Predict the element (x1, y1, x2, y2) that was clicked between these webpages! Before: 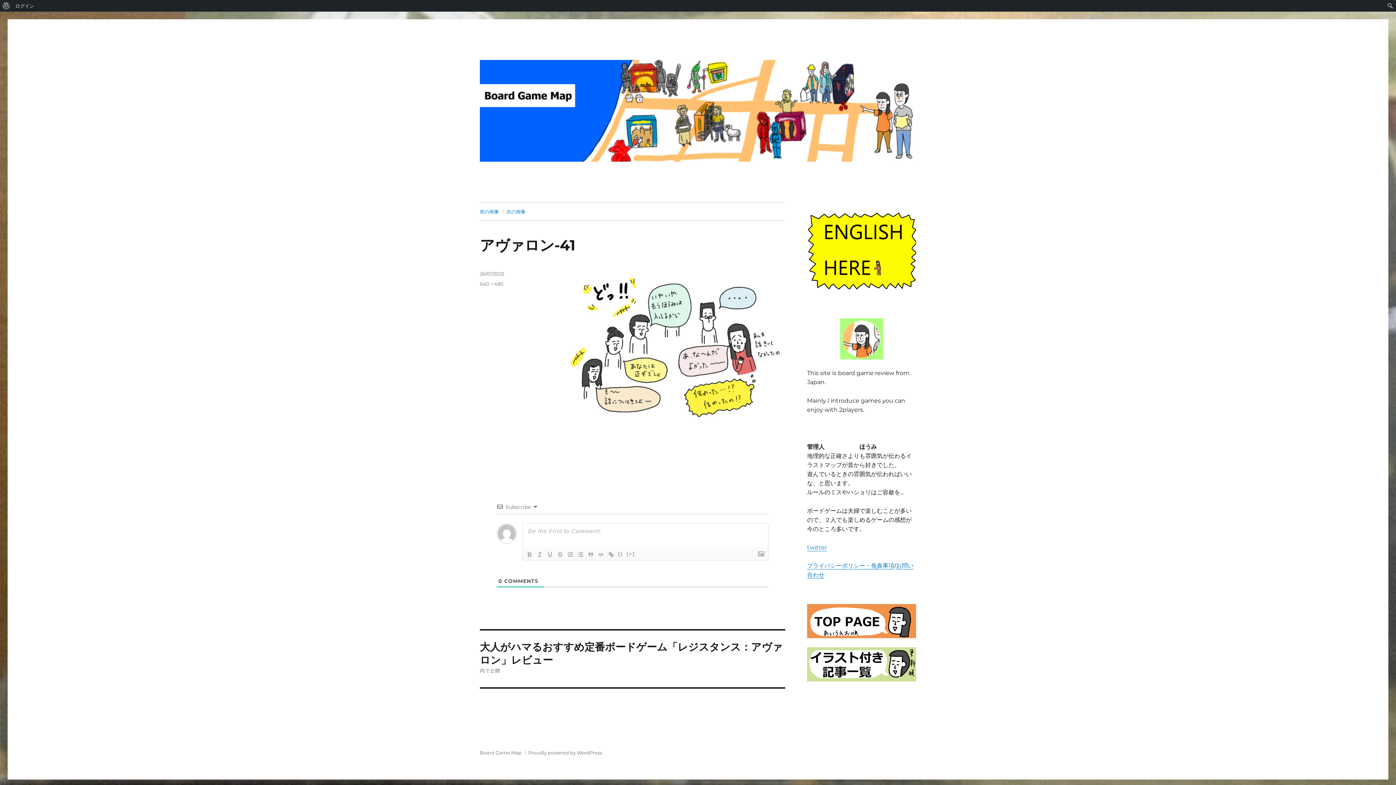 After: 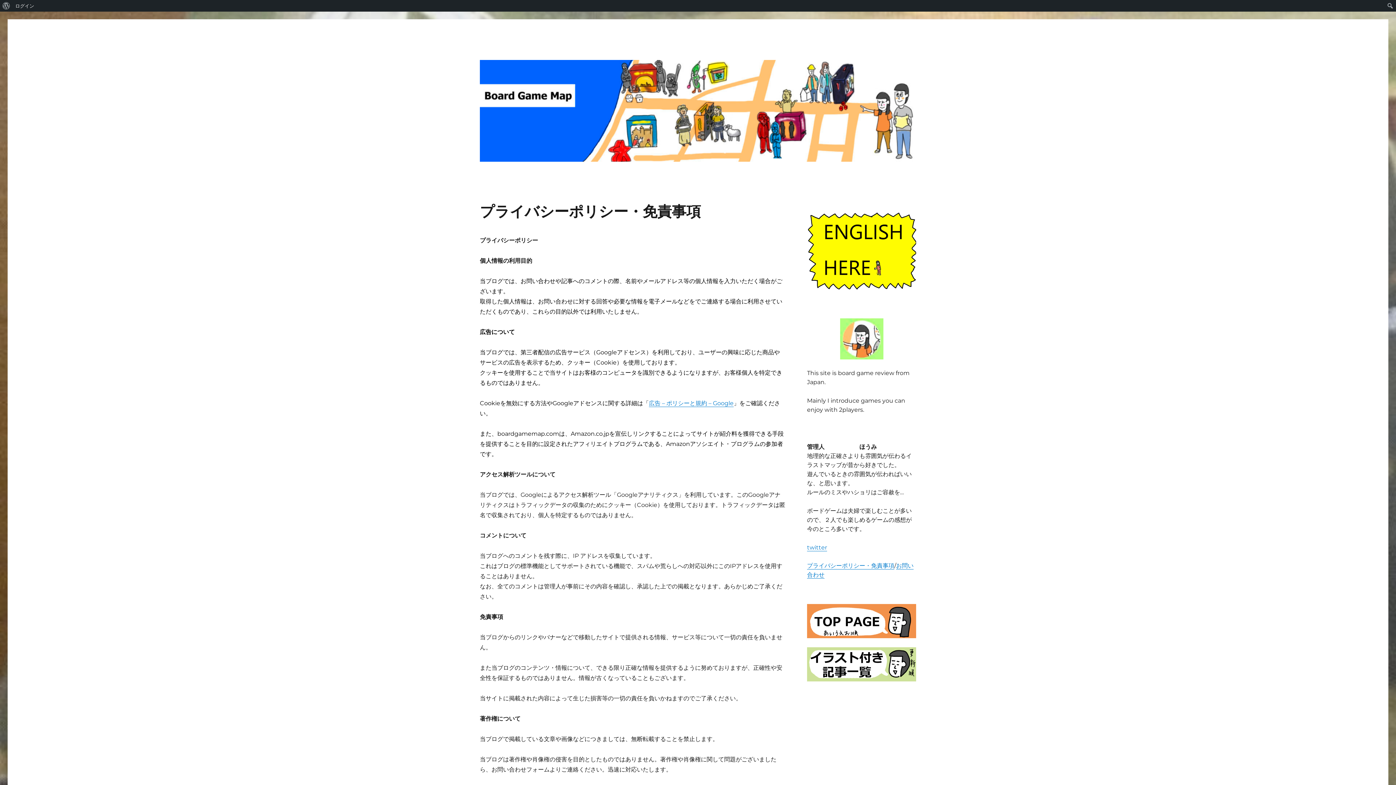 Action: bbox: (807, 562, 894, 569) label: プライバシーポリシー・免責事項